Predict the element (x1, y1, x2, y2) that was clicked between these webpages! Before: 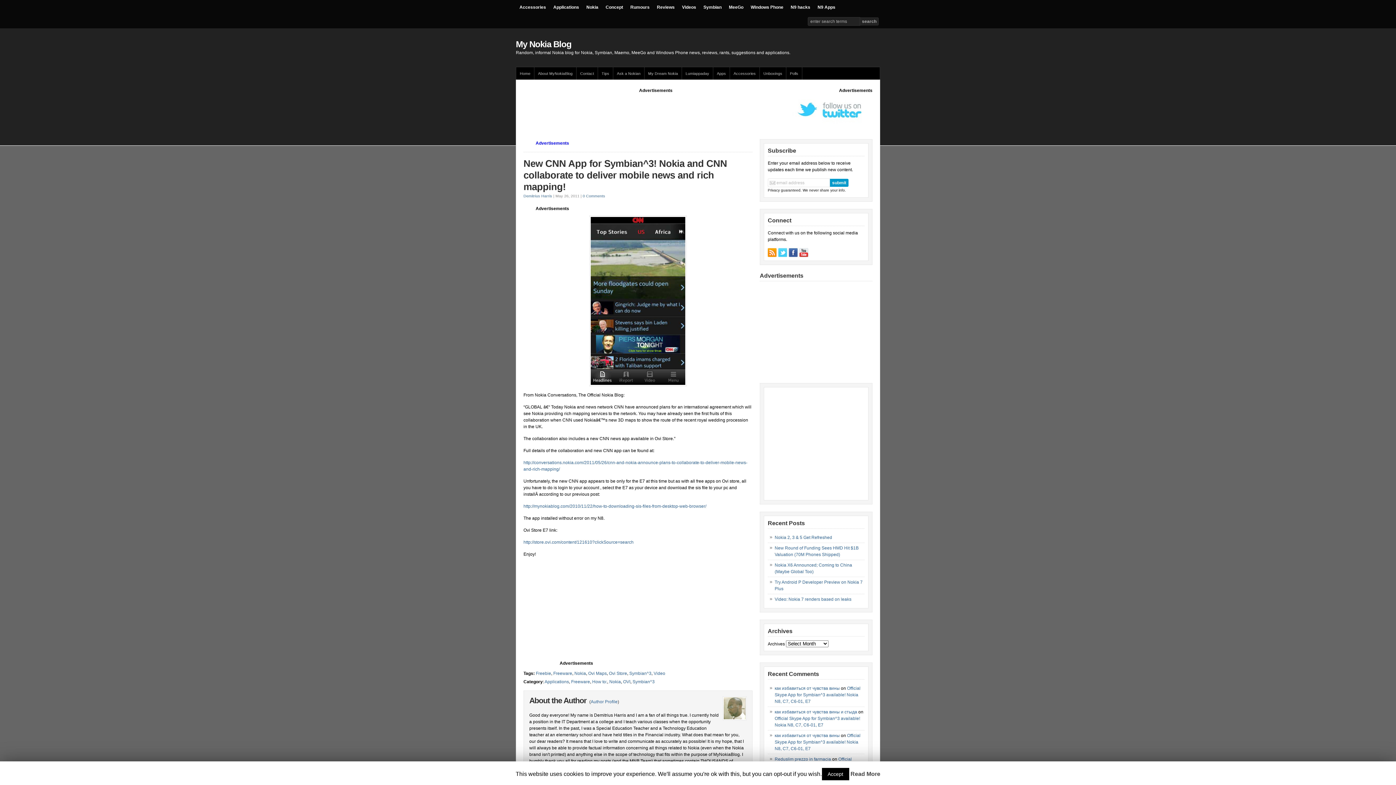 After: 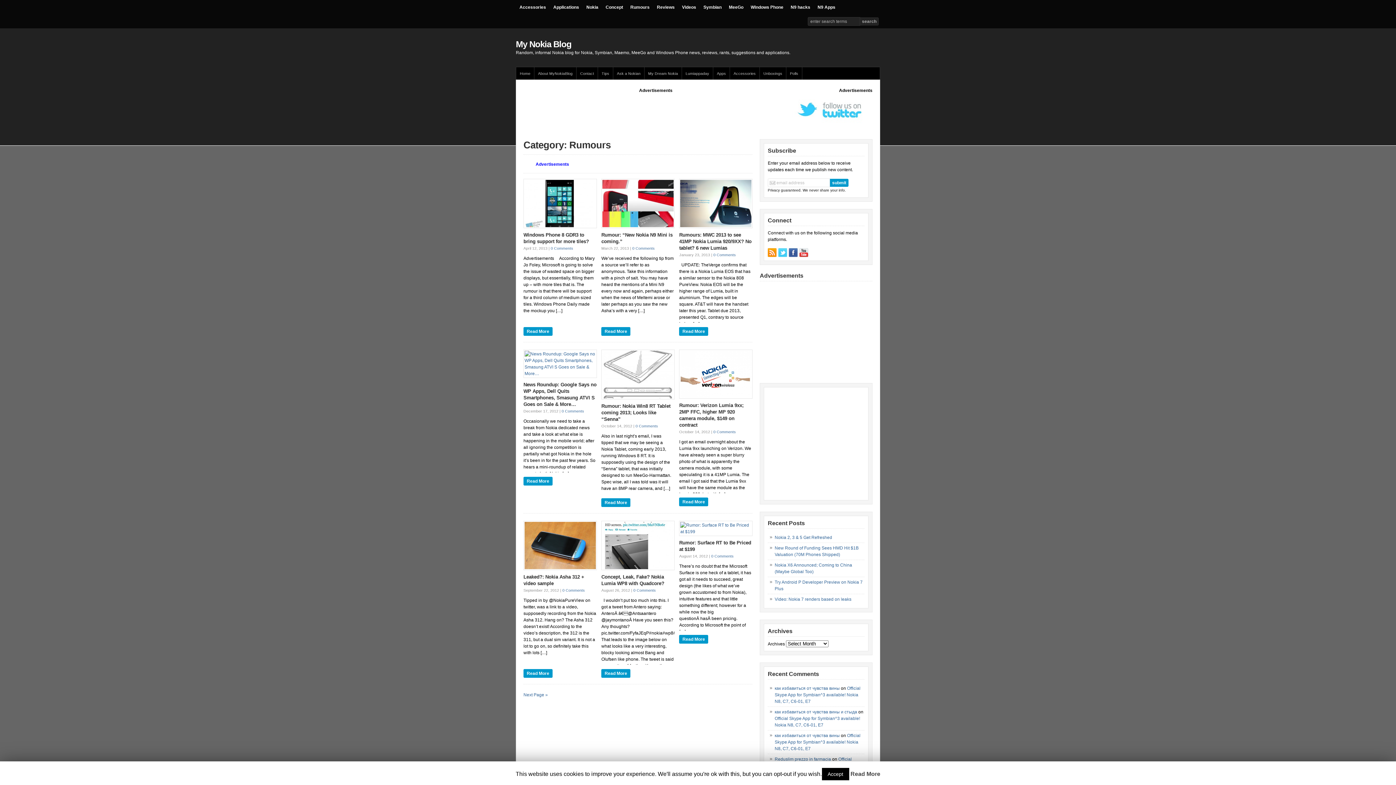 Action: label: Rumours bbox: (626, 0, 653, 14)